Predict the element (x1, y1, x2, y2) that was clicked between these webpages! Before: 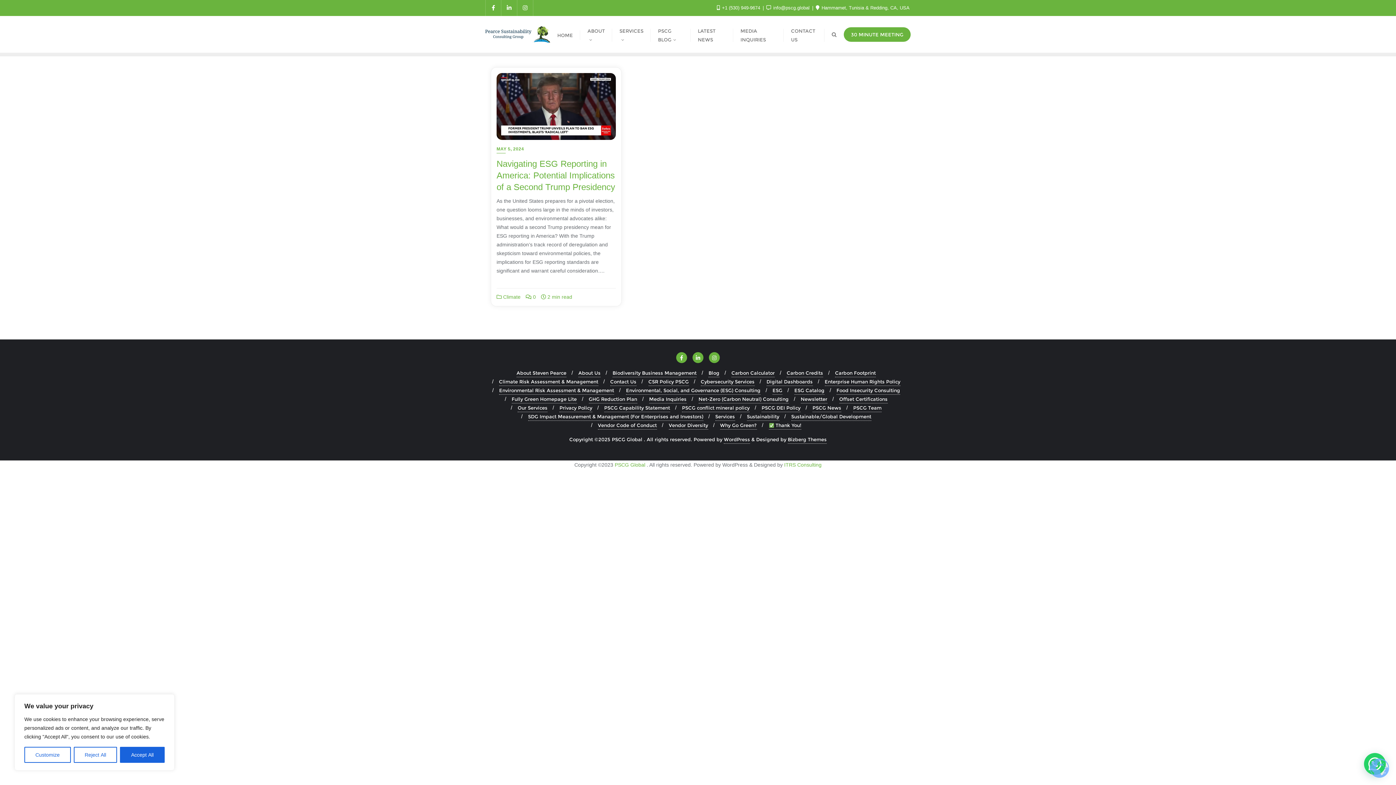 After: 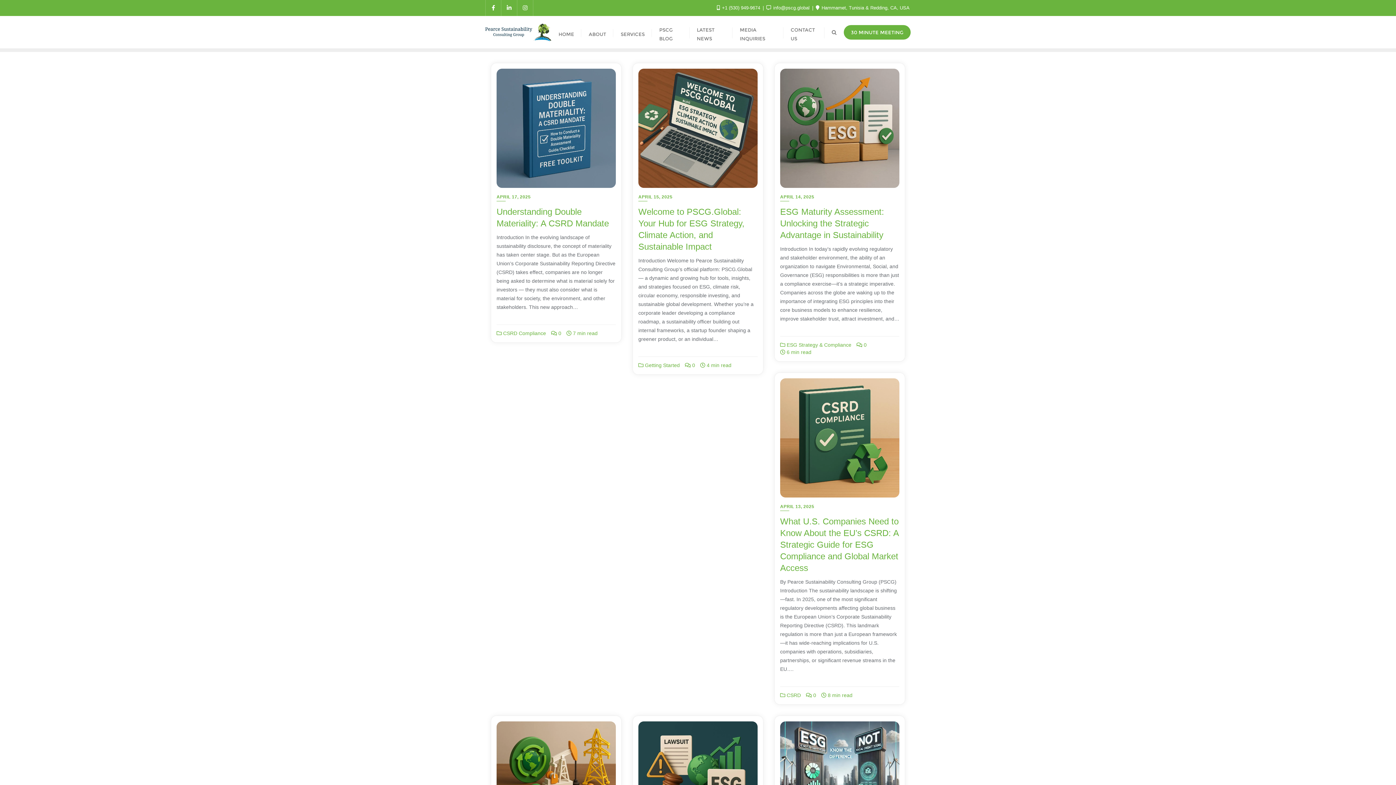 Action: bbox: (650, 16, 690, 52) label: PSCG BLOG